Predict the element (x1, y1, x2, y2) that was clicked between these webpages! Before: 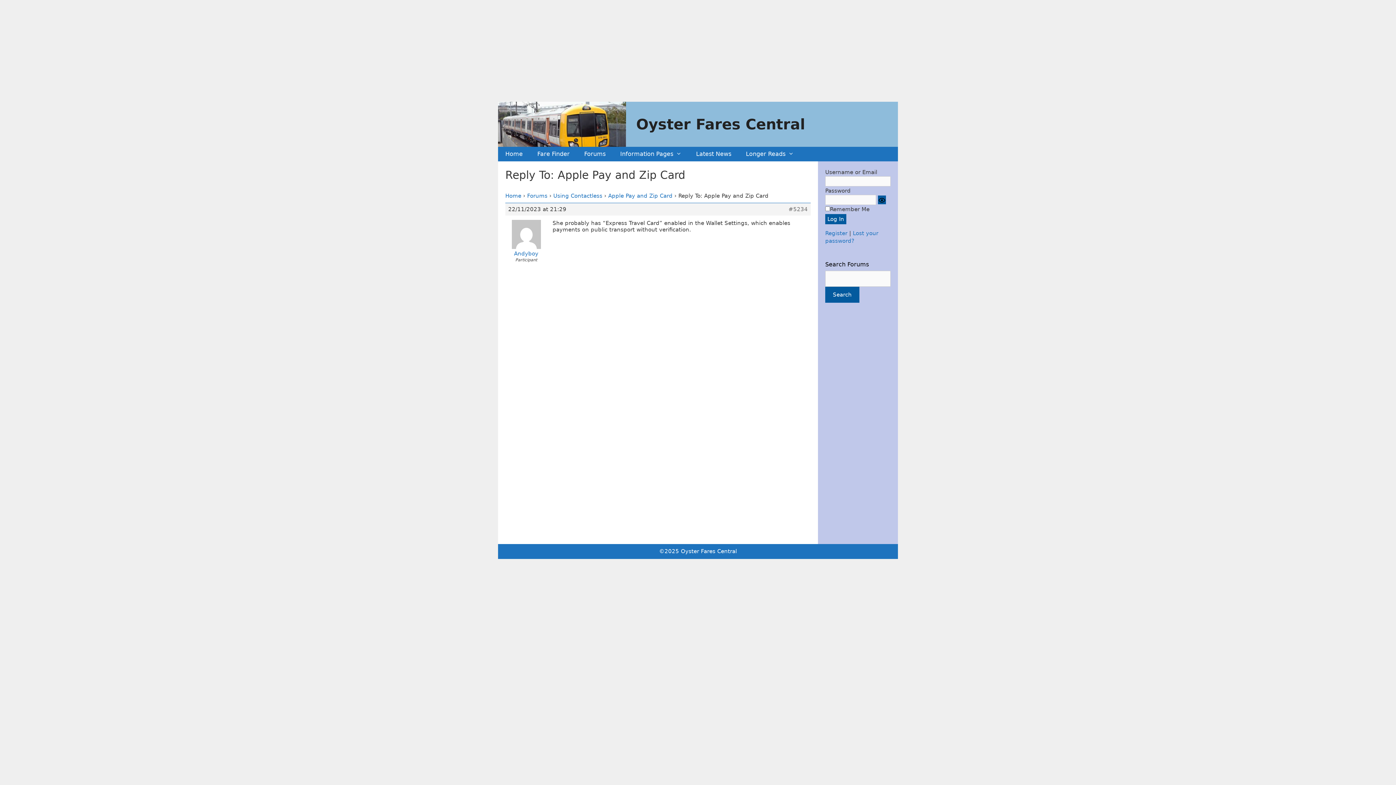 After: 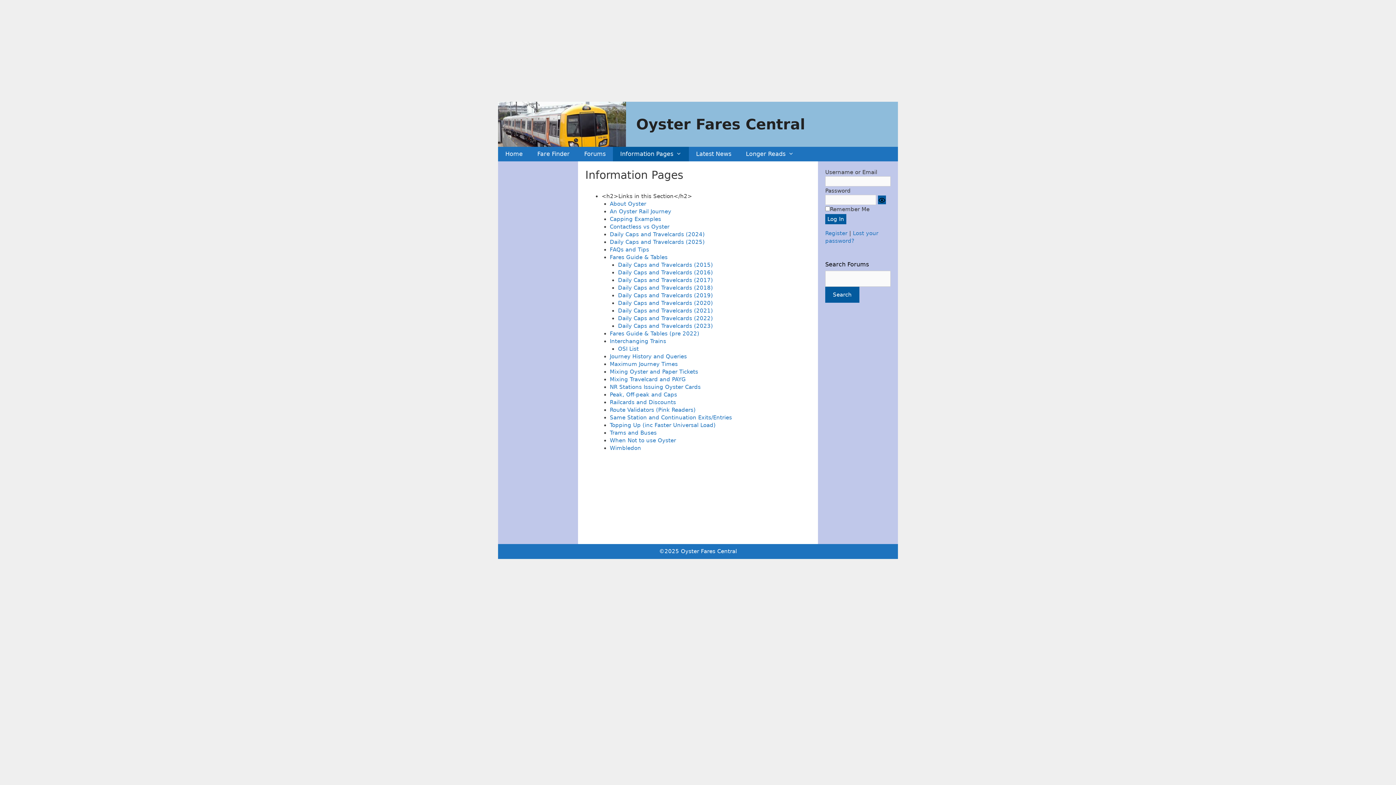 Action: label: Information Pages bbox: (613, 146, 689, 161)